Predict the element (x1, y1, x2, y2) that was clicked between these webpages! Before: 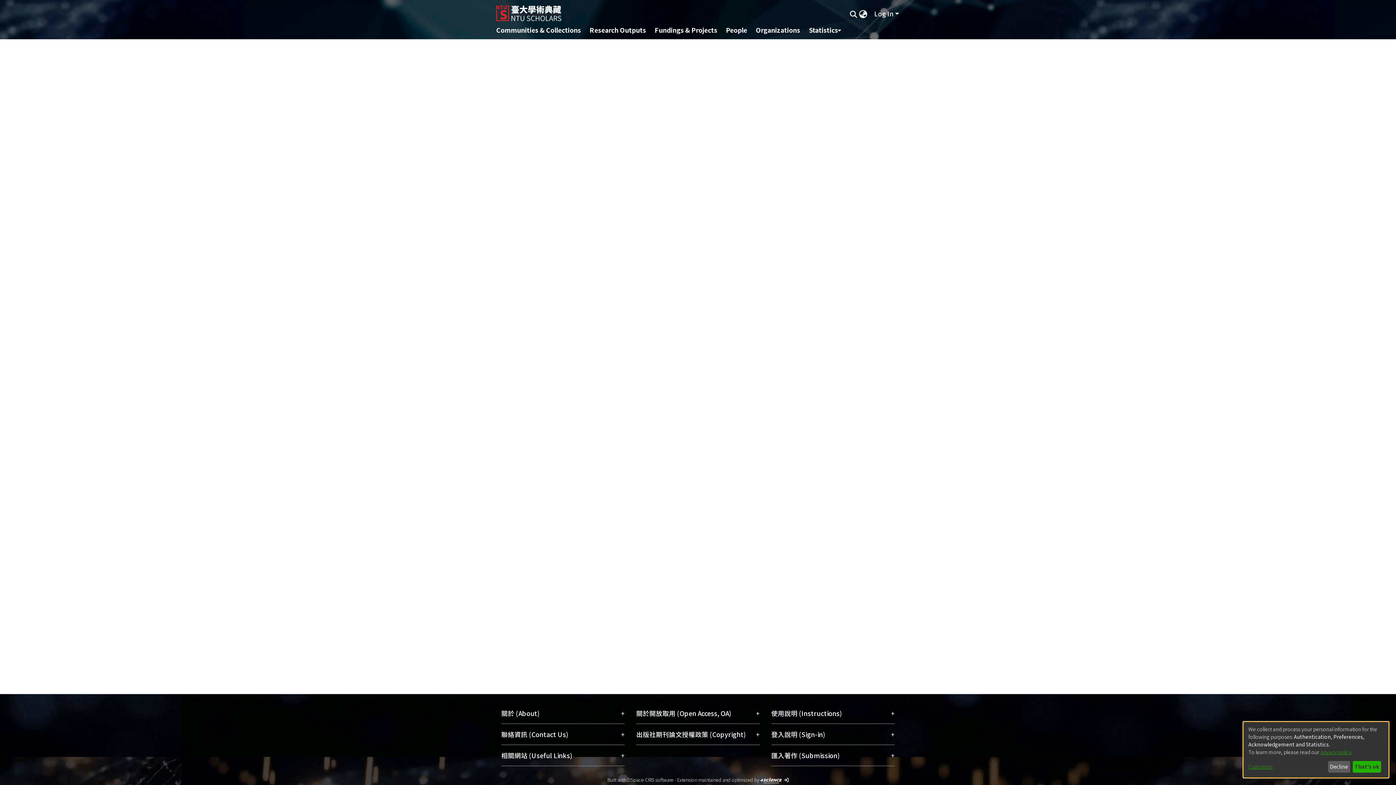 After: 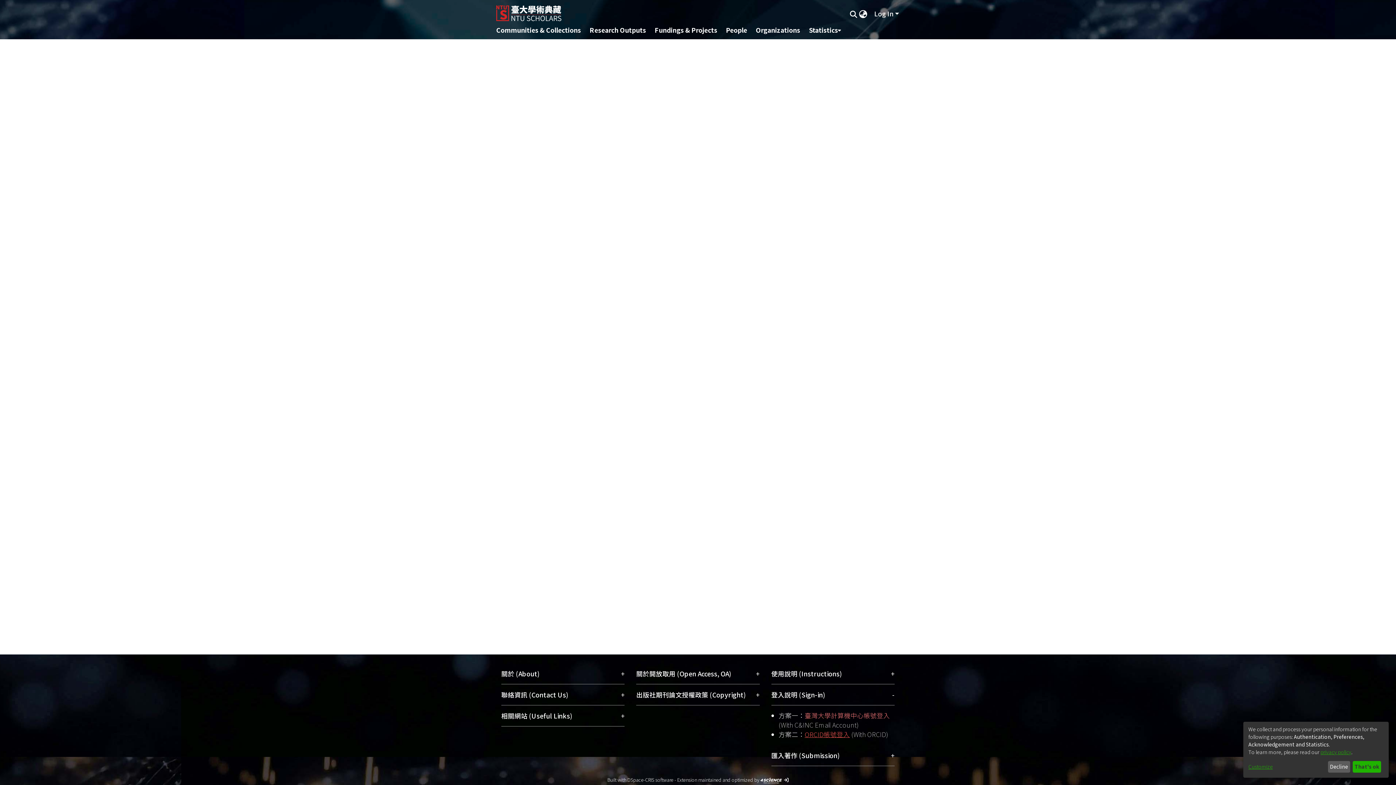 Action: bbox: (771, 724, 894, 745) label: 登入說明 (Sign-in)
+